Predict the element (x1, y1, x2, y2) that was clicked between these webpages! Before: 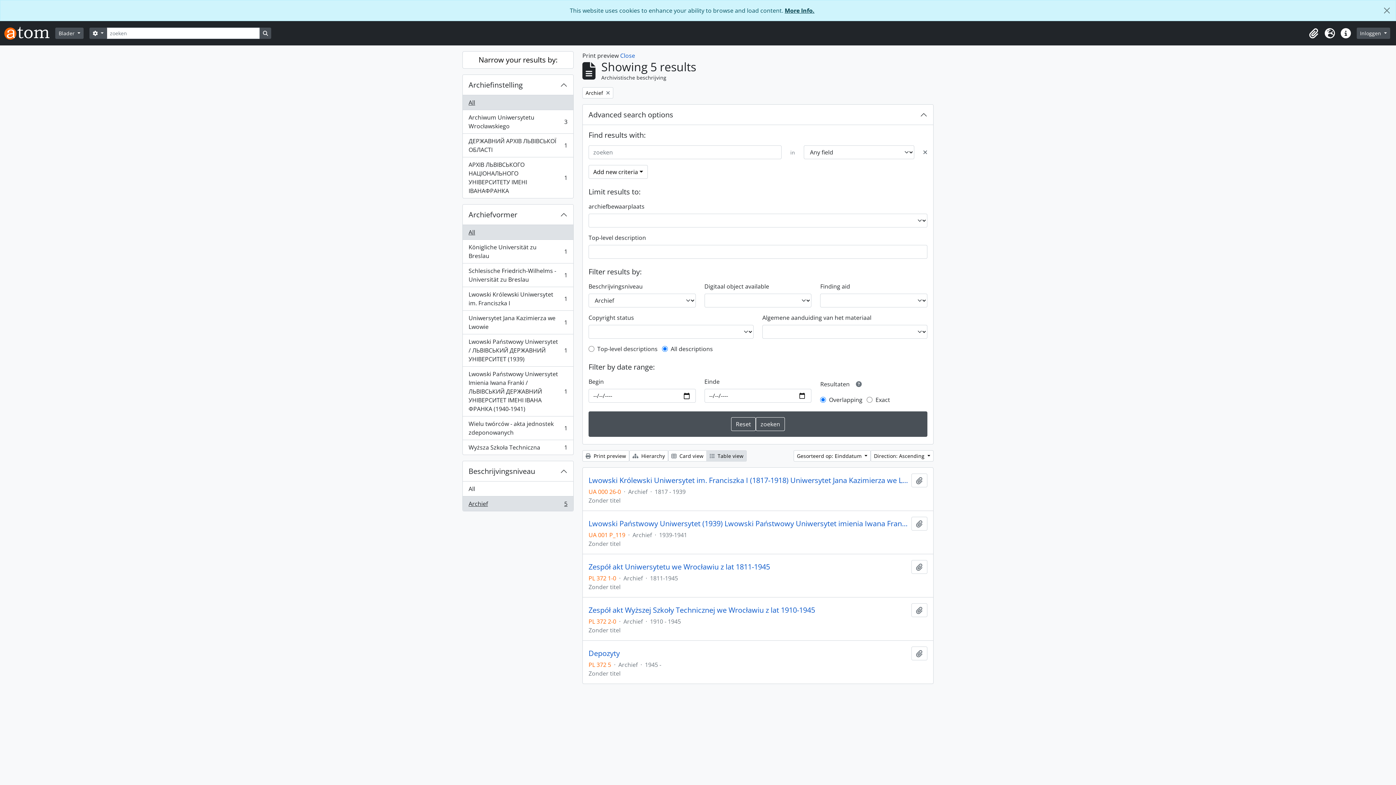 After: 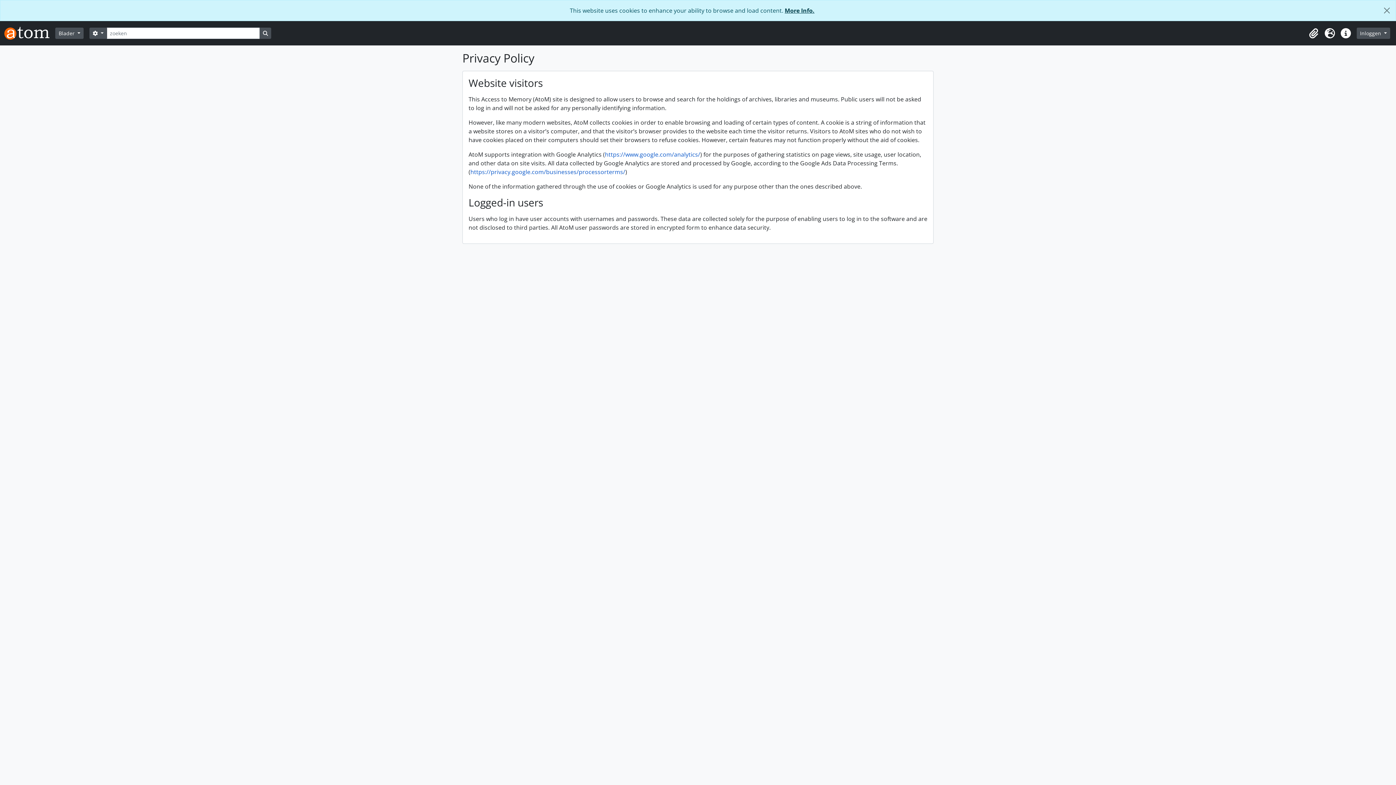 Action: bbox: (784, 6, 814, 14) label: More Info.